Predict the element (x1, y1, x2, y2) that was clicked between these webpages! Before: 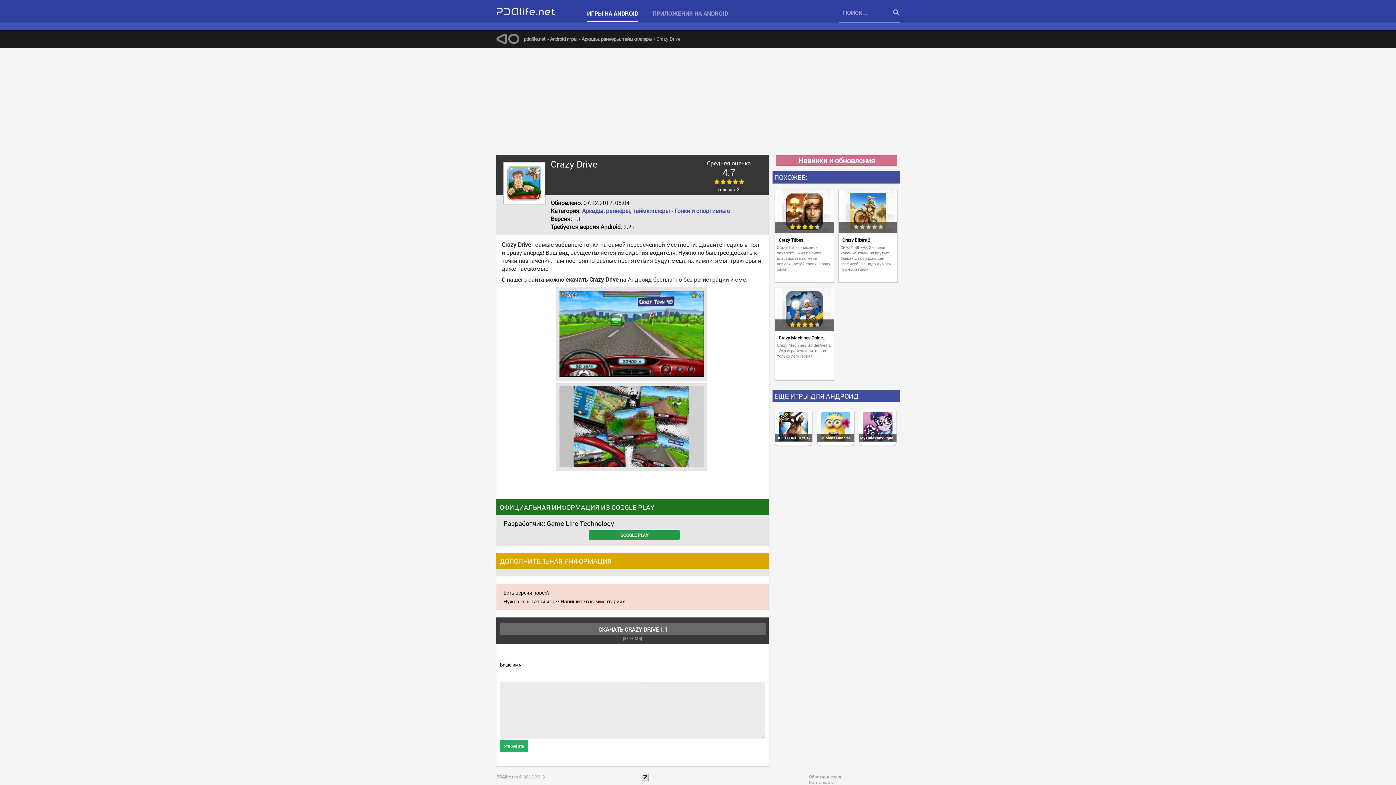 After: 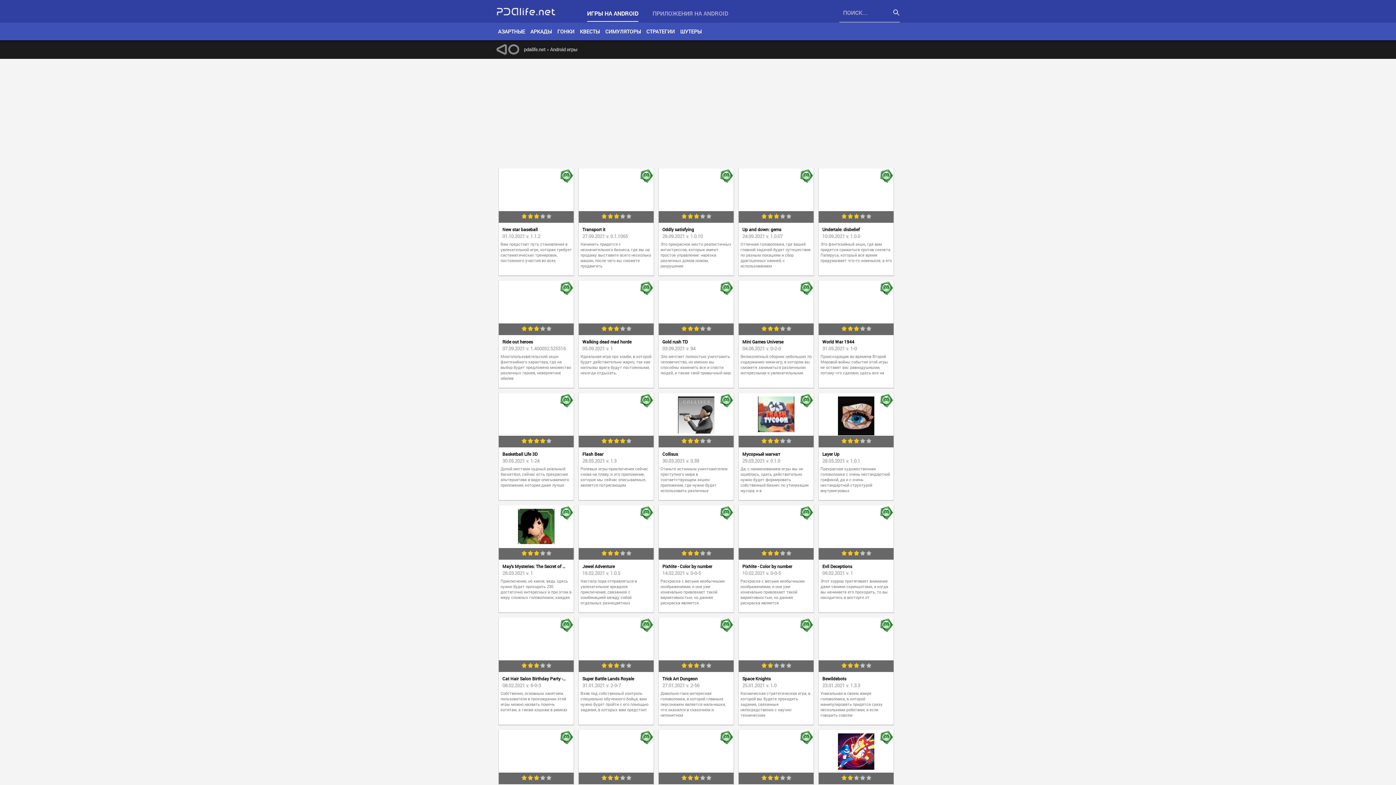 Action: bbox: (550, 35, 577, 42) label: Android игры